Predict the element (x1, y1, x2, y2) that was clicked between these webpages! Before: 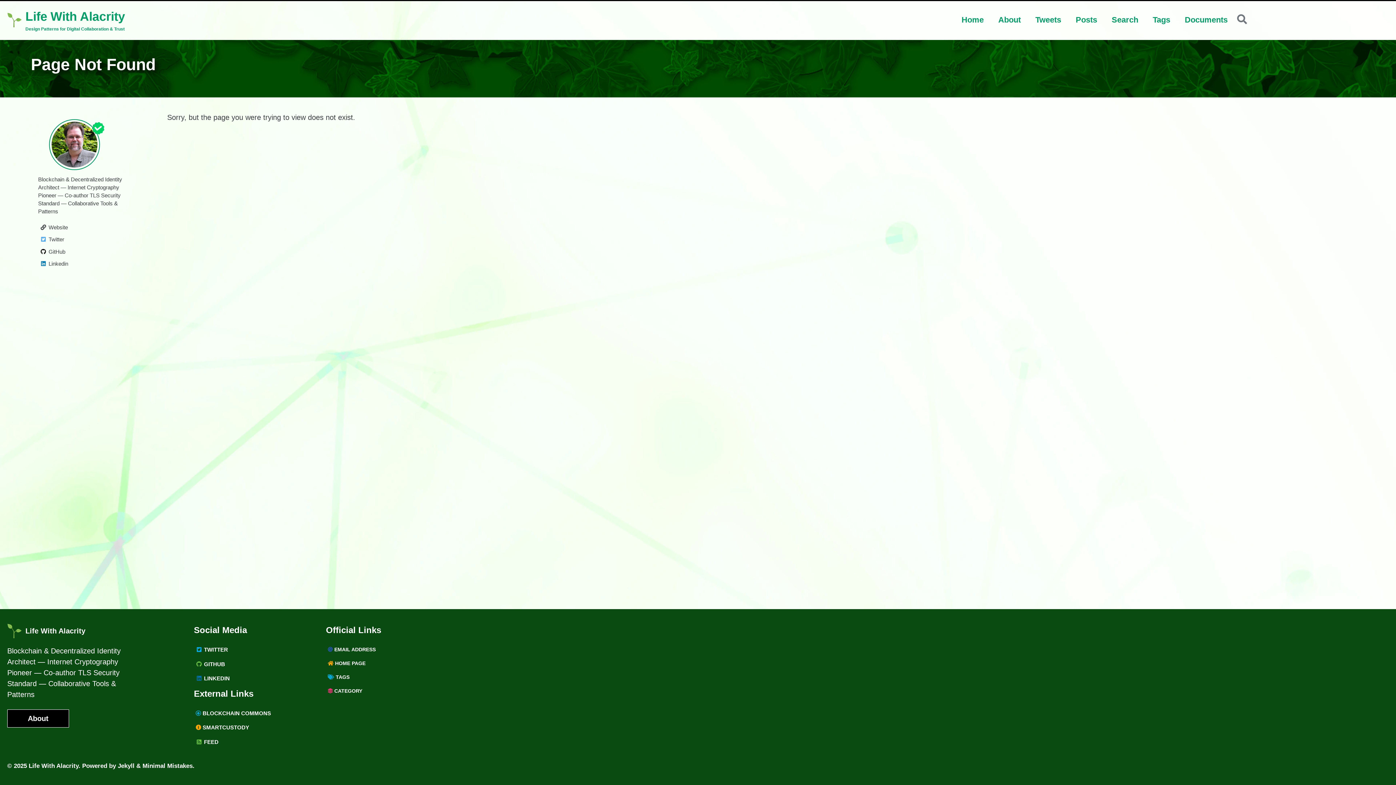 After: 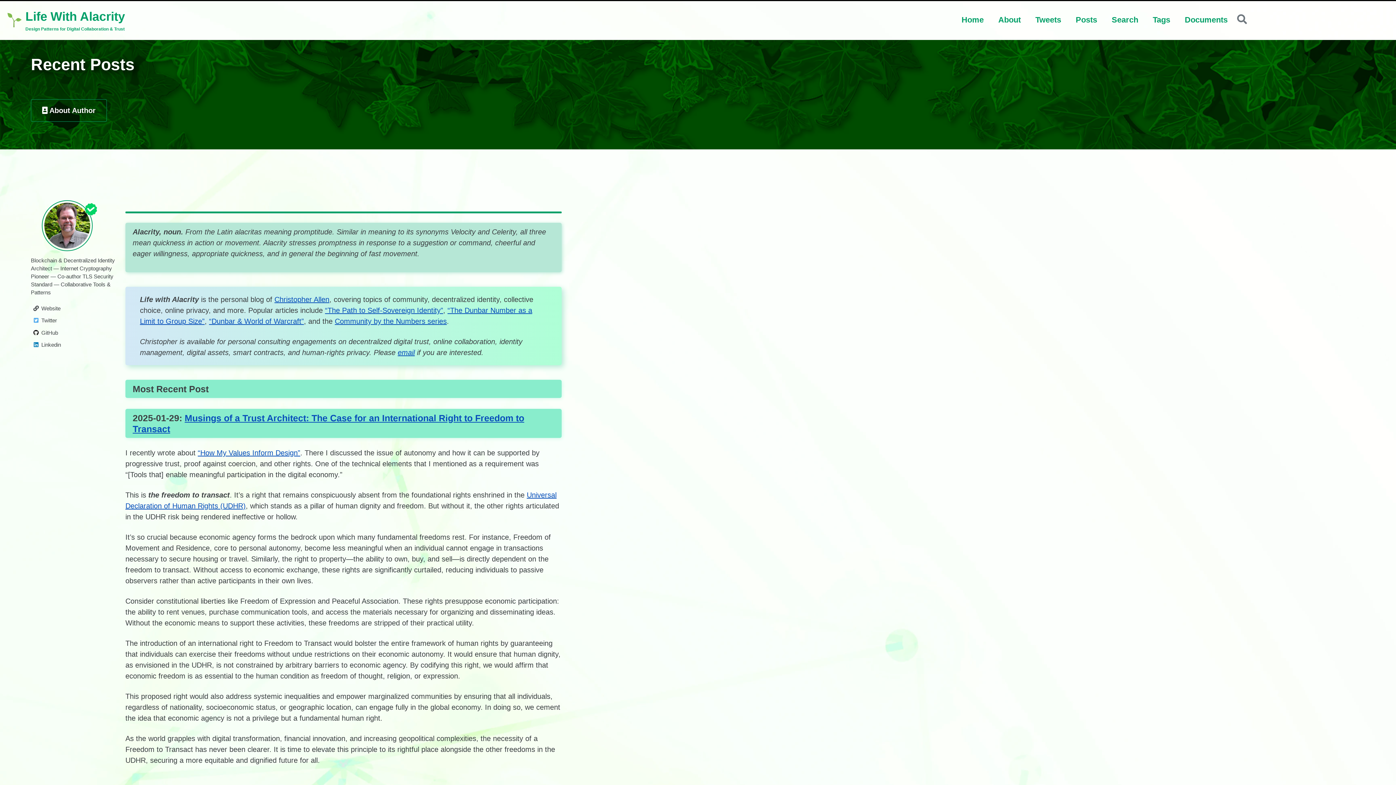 Action: label: Website bbox: (40, 222, 134, 232)